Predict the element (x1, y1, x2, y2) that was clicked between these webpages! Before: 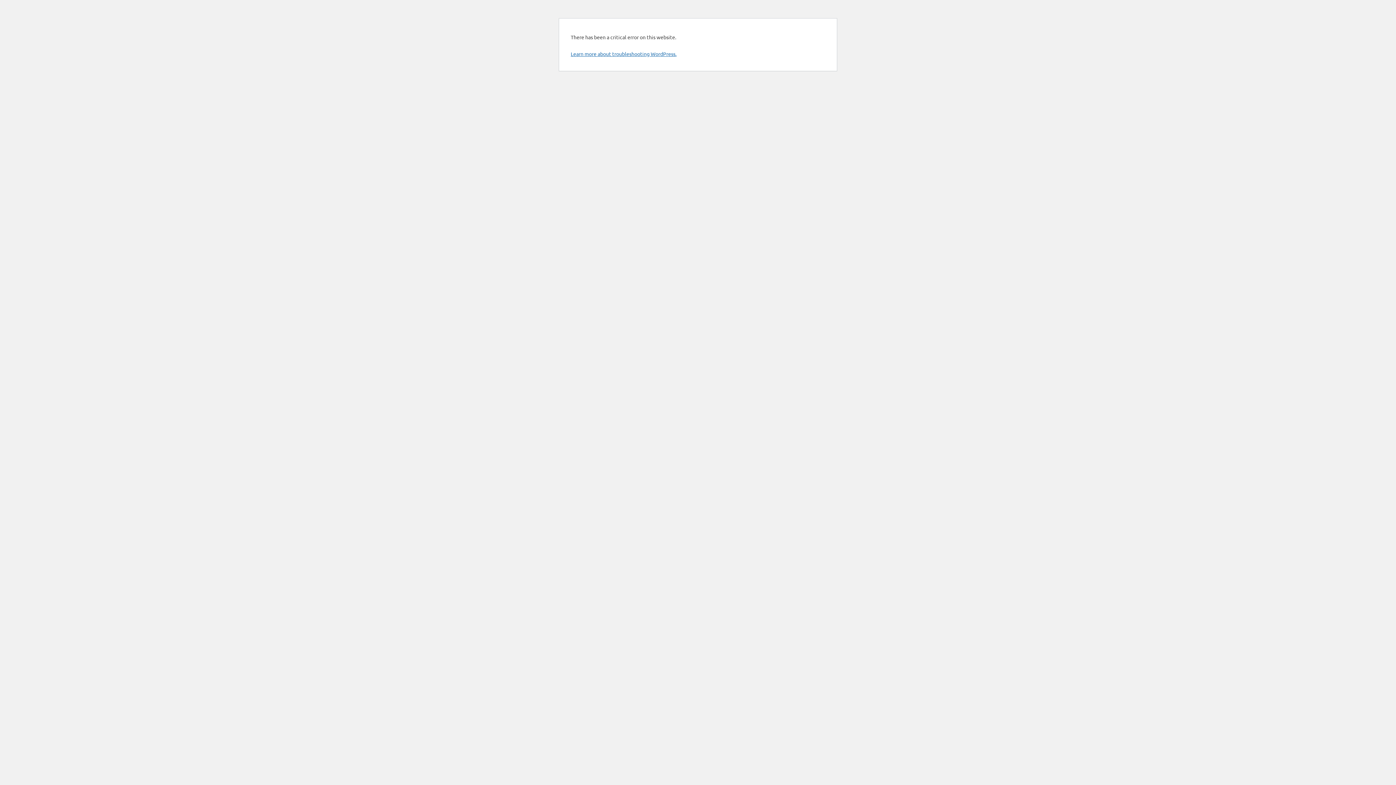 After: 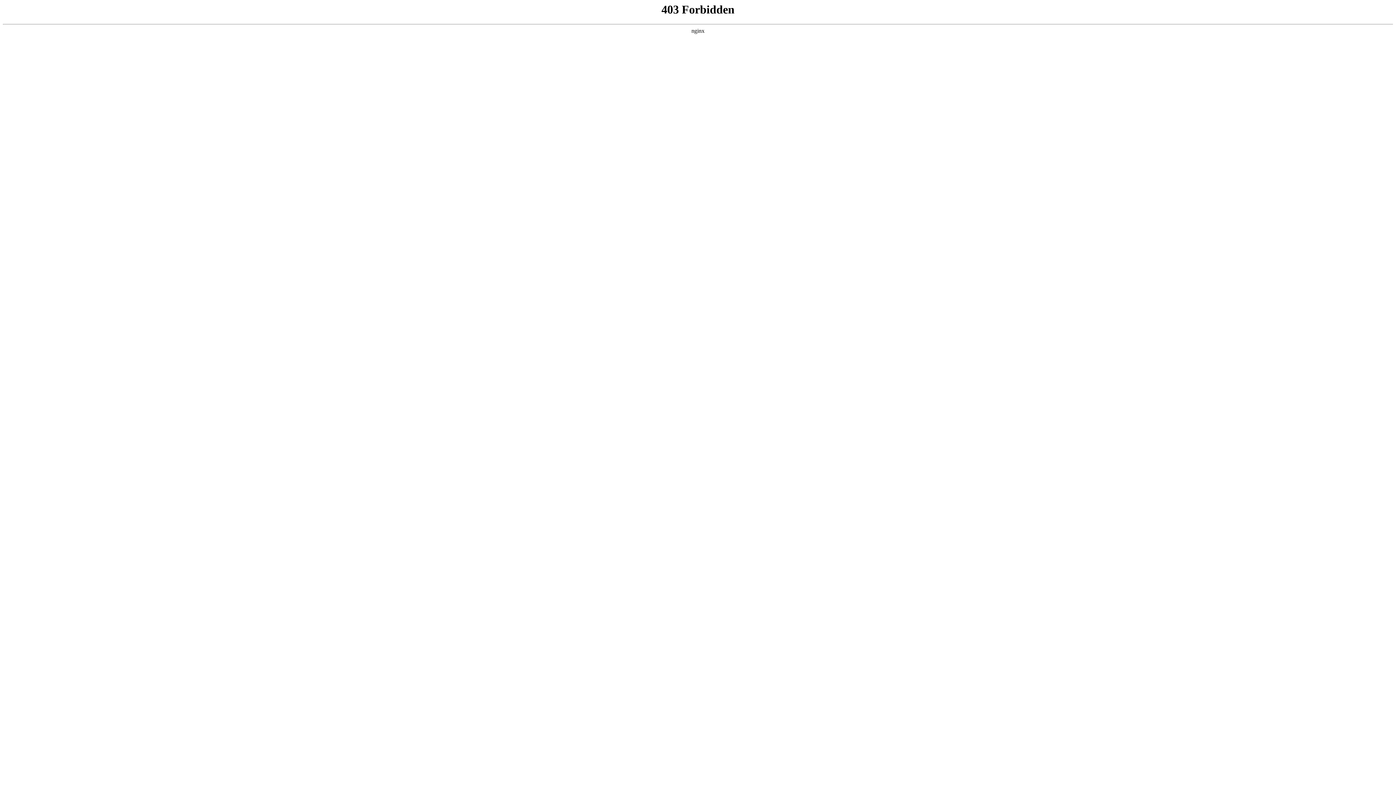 Action: label: Learn more about troubleshooting WordPress. bbox: (570, 50, 676, 57)